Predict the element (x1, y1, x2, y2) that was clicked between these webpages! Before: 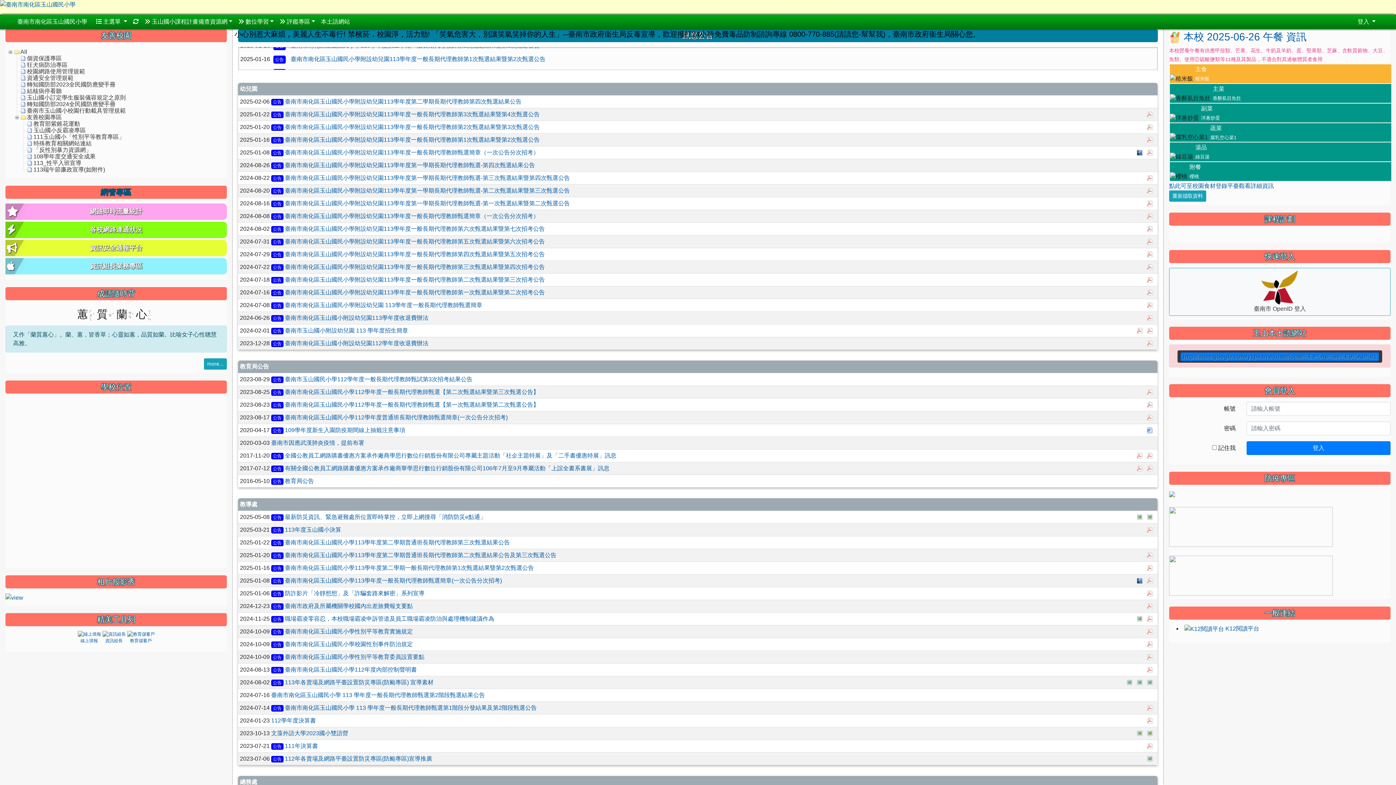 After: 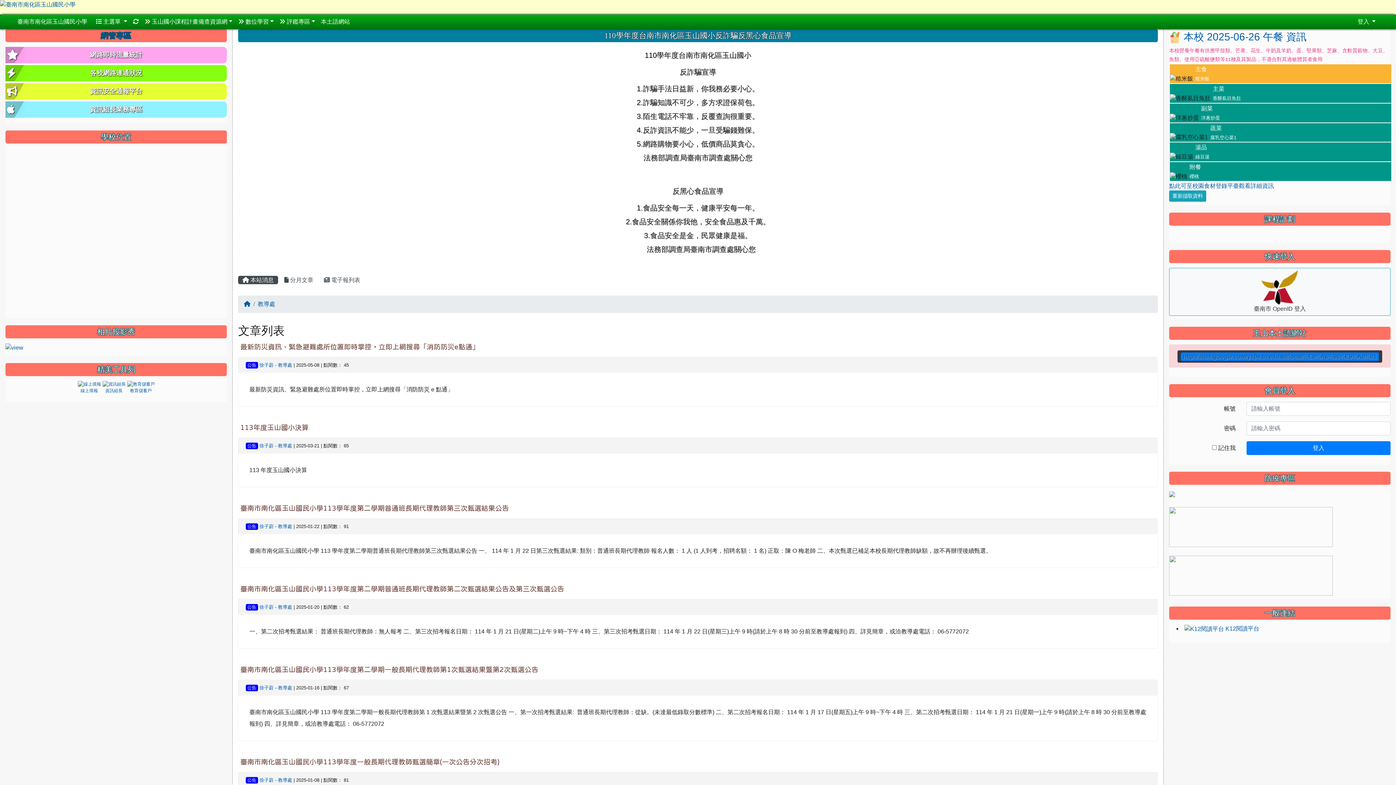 Action: bbox: (240, 501, 257, 507) label: 教導處